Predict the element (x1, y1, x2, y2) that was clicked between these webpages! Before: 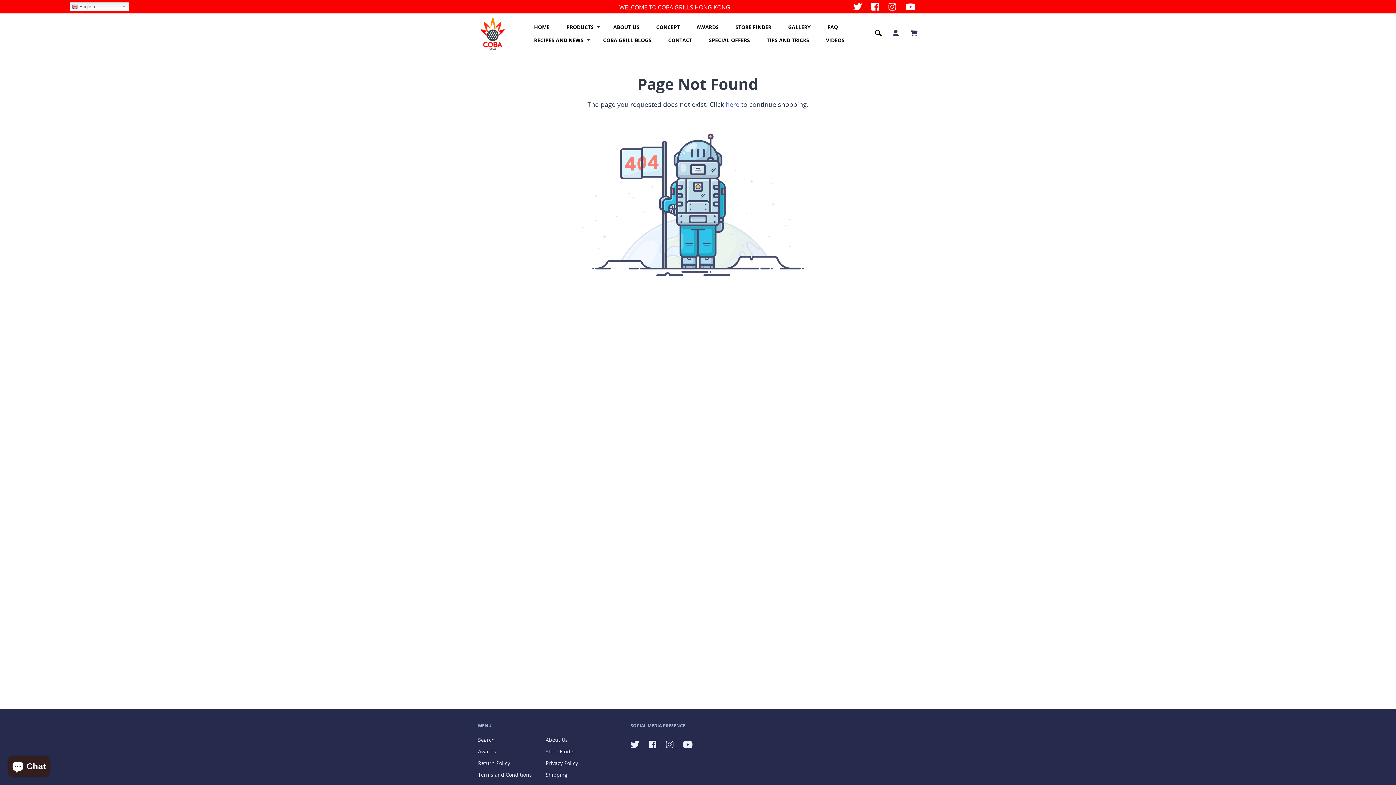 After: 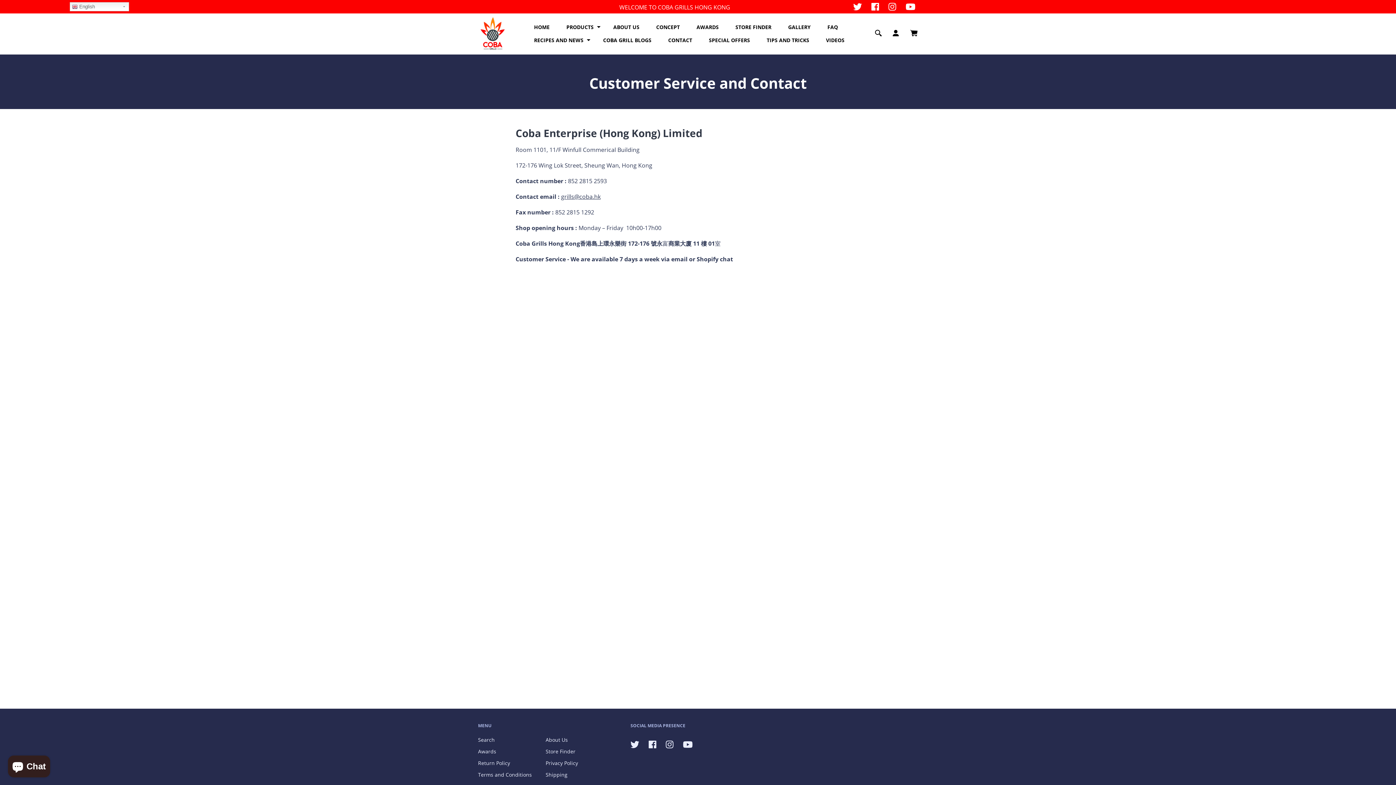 Action: bbox: (662, 33, 698, 47) label: CONTACT